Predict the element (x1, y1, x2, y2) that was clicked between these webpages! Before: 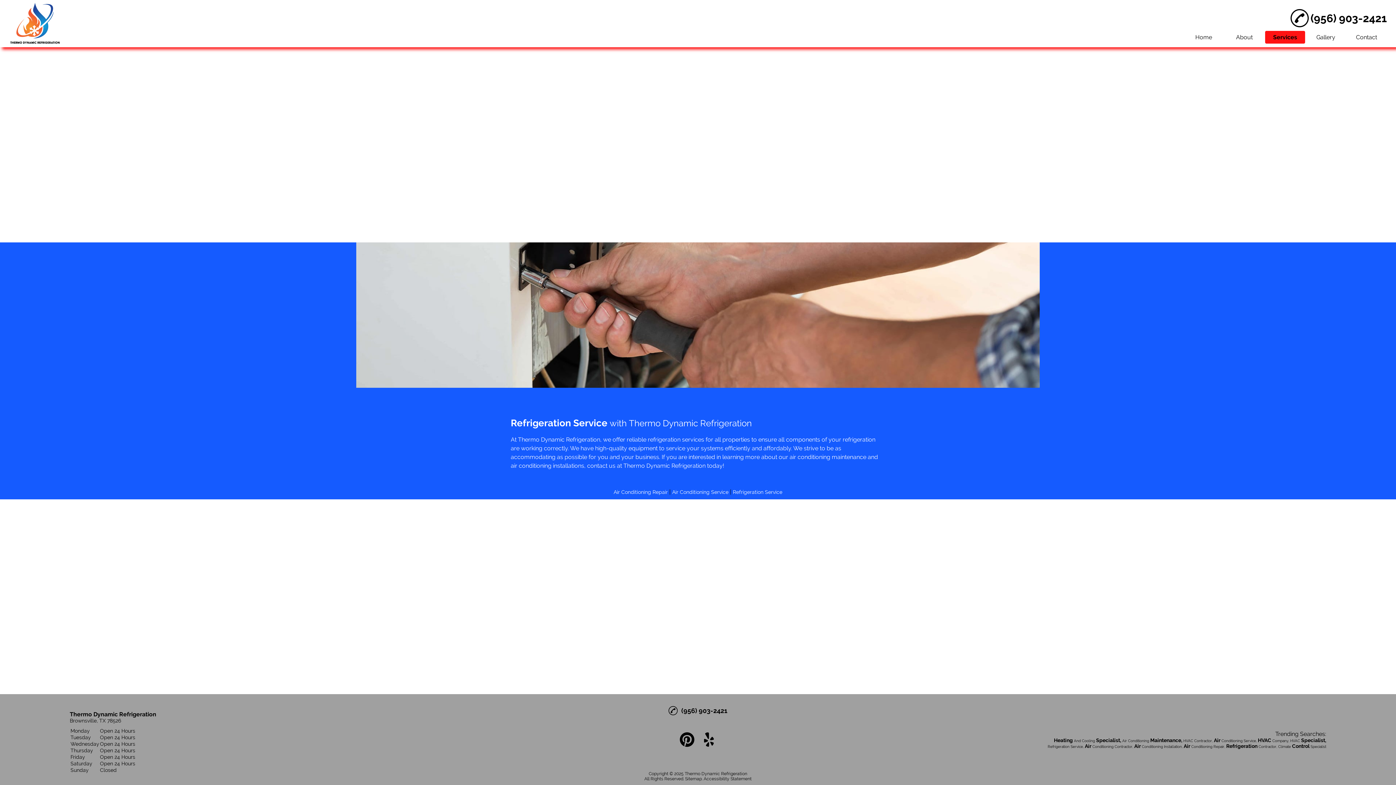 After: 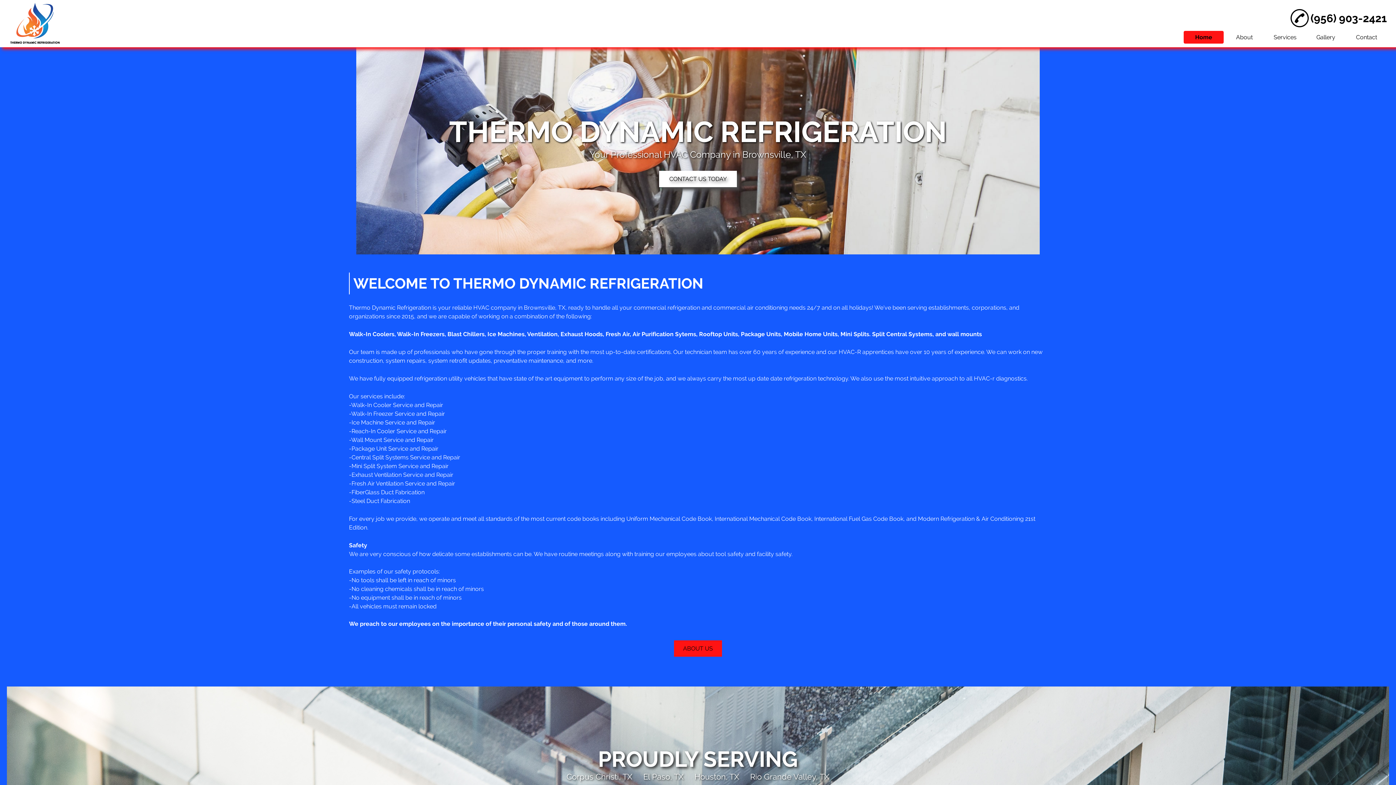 Action: bbox: (1184, 30, 1224, 43) label: Home